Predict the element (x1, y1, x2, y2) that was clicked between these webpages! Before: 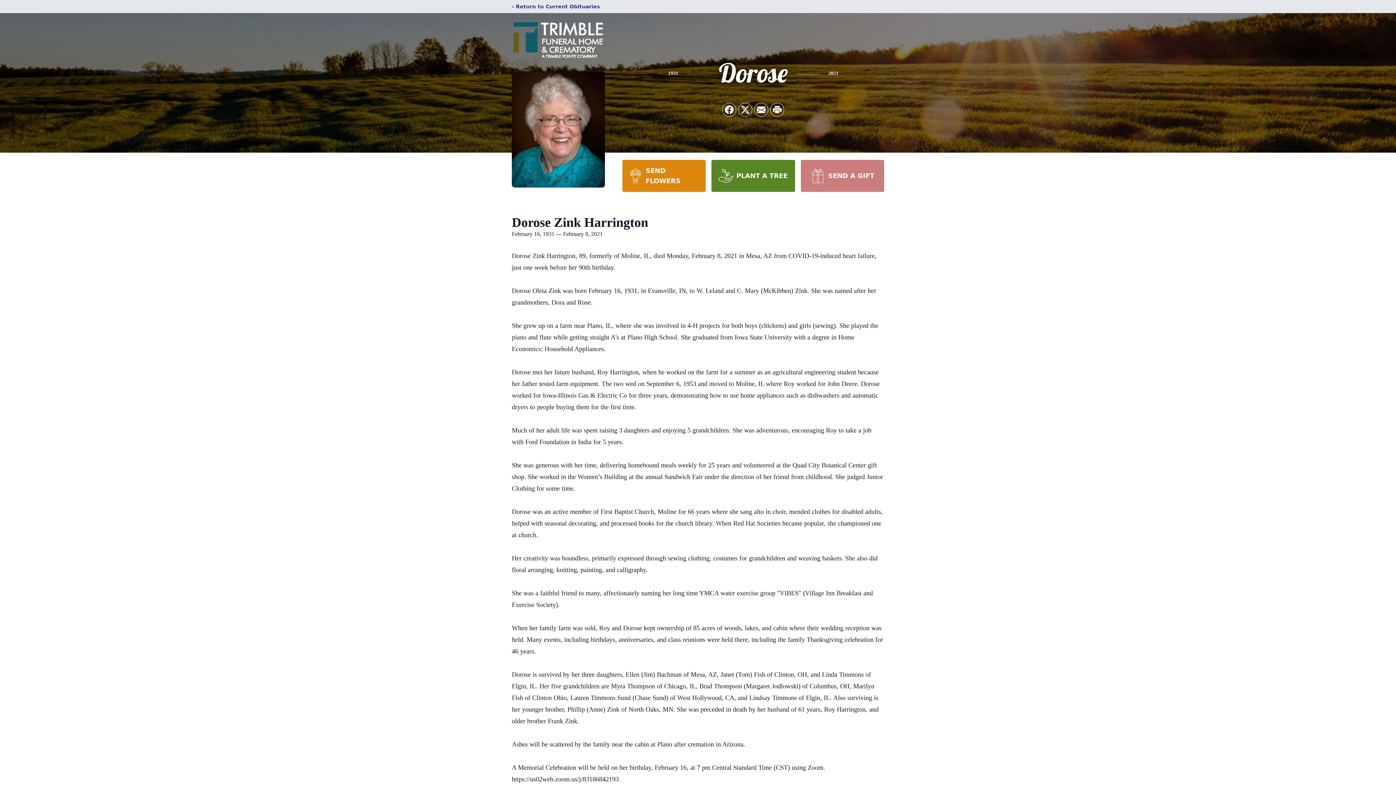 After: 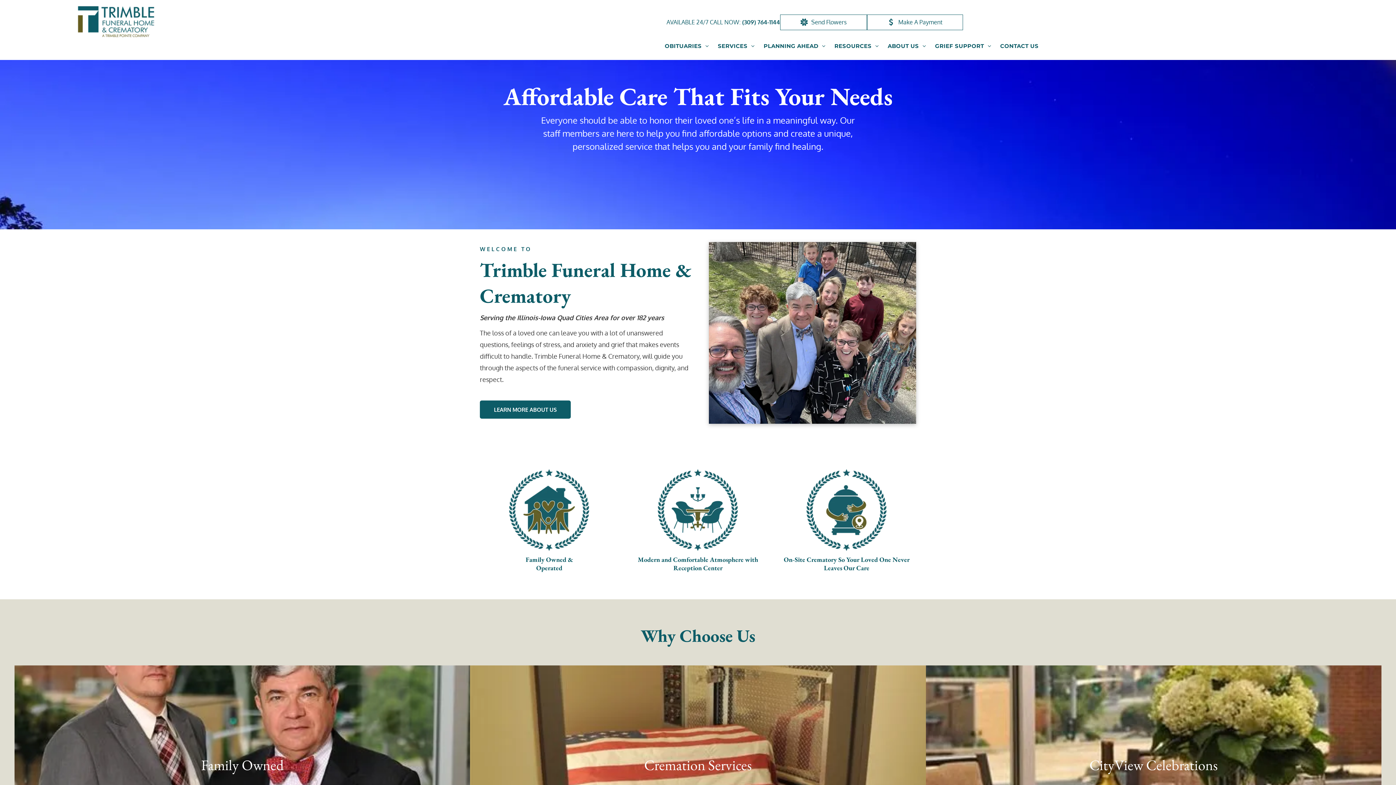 Action: bbox: (512, 18, 605, 59)